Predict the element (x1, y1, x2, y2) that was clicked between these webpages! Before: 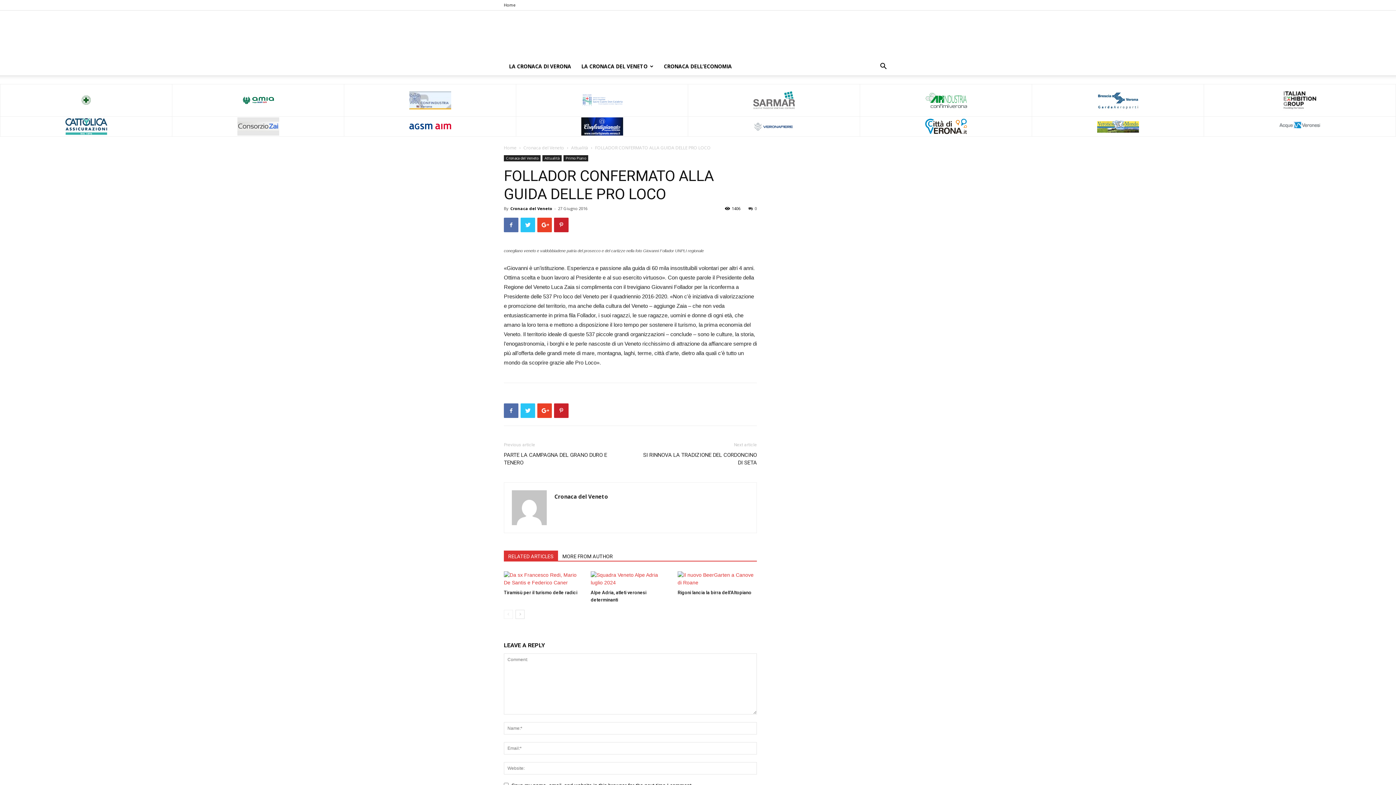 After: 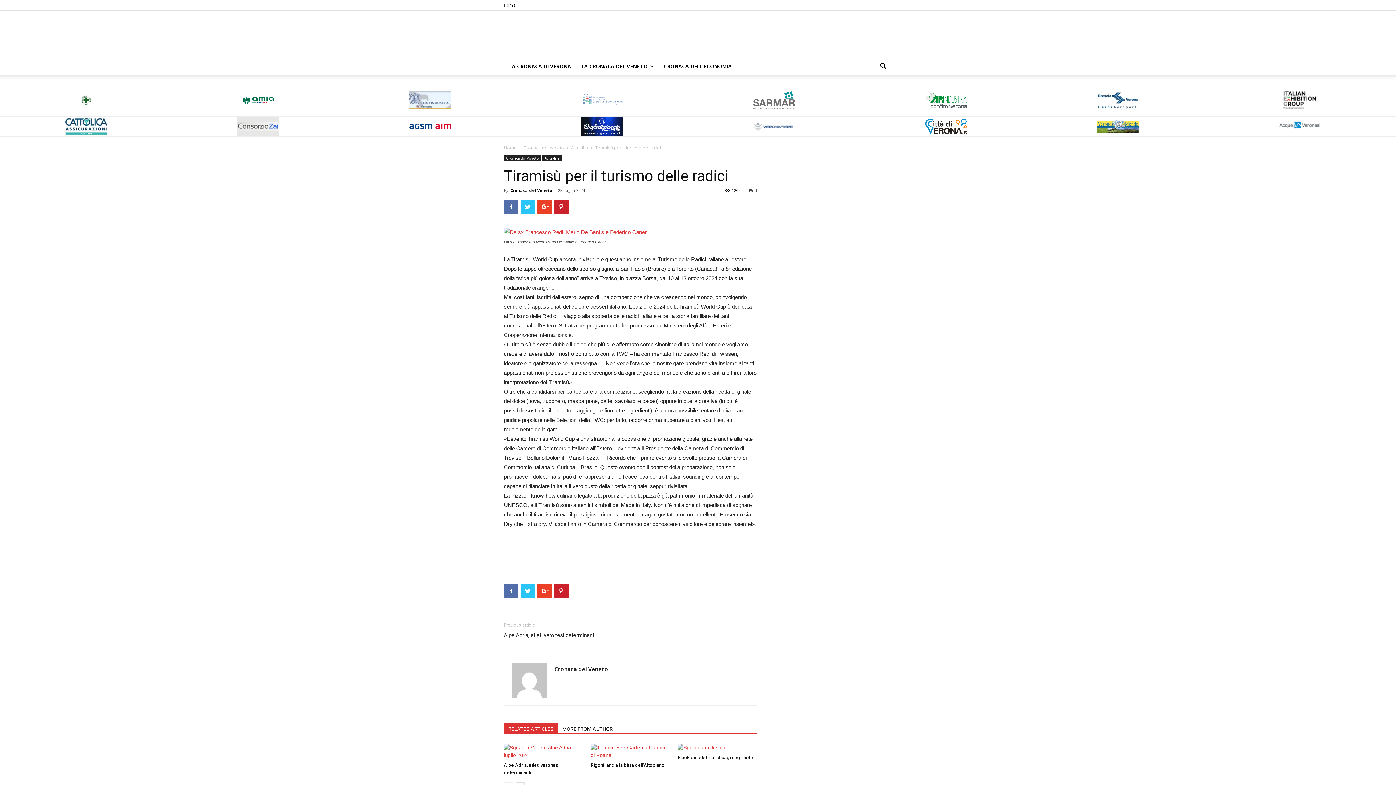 Action: bbox: (504, 571, 583, 586)